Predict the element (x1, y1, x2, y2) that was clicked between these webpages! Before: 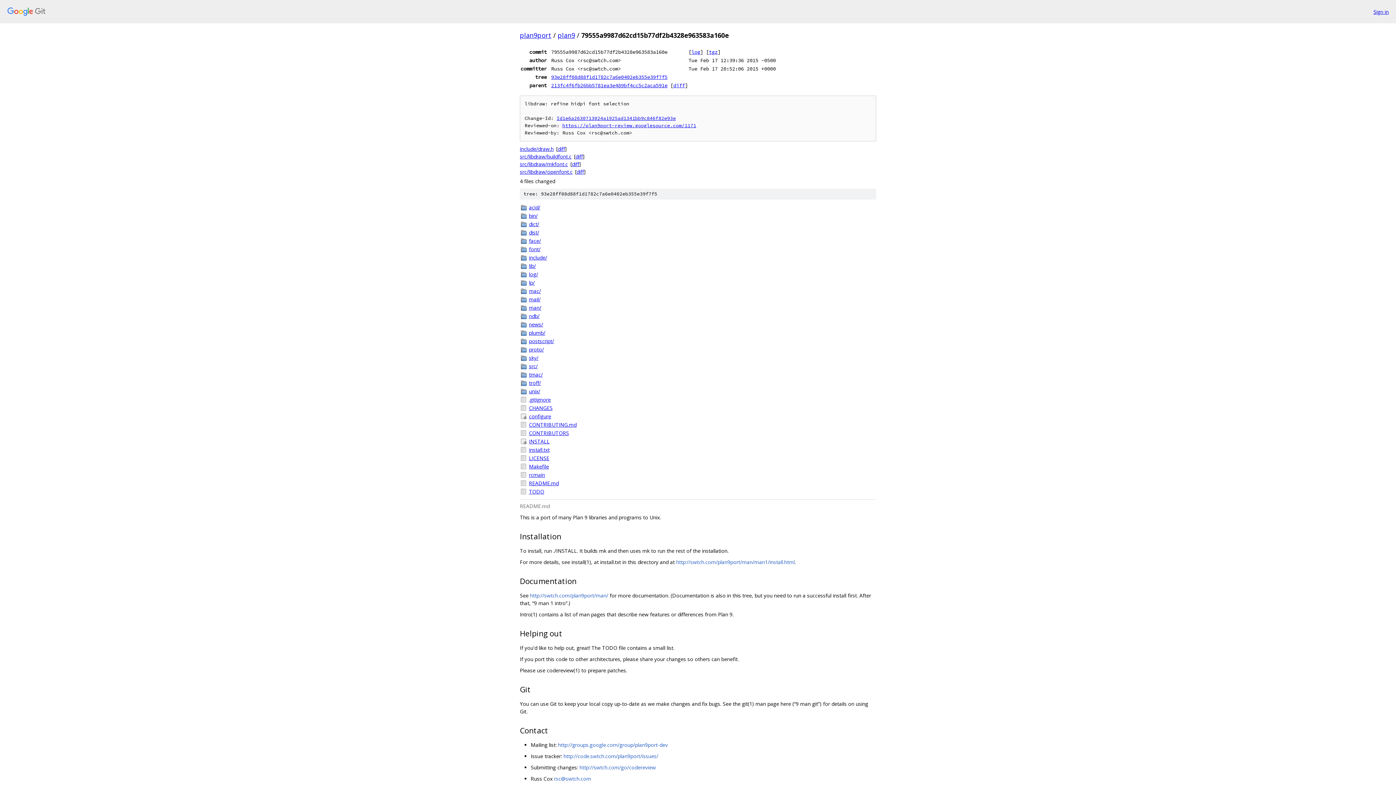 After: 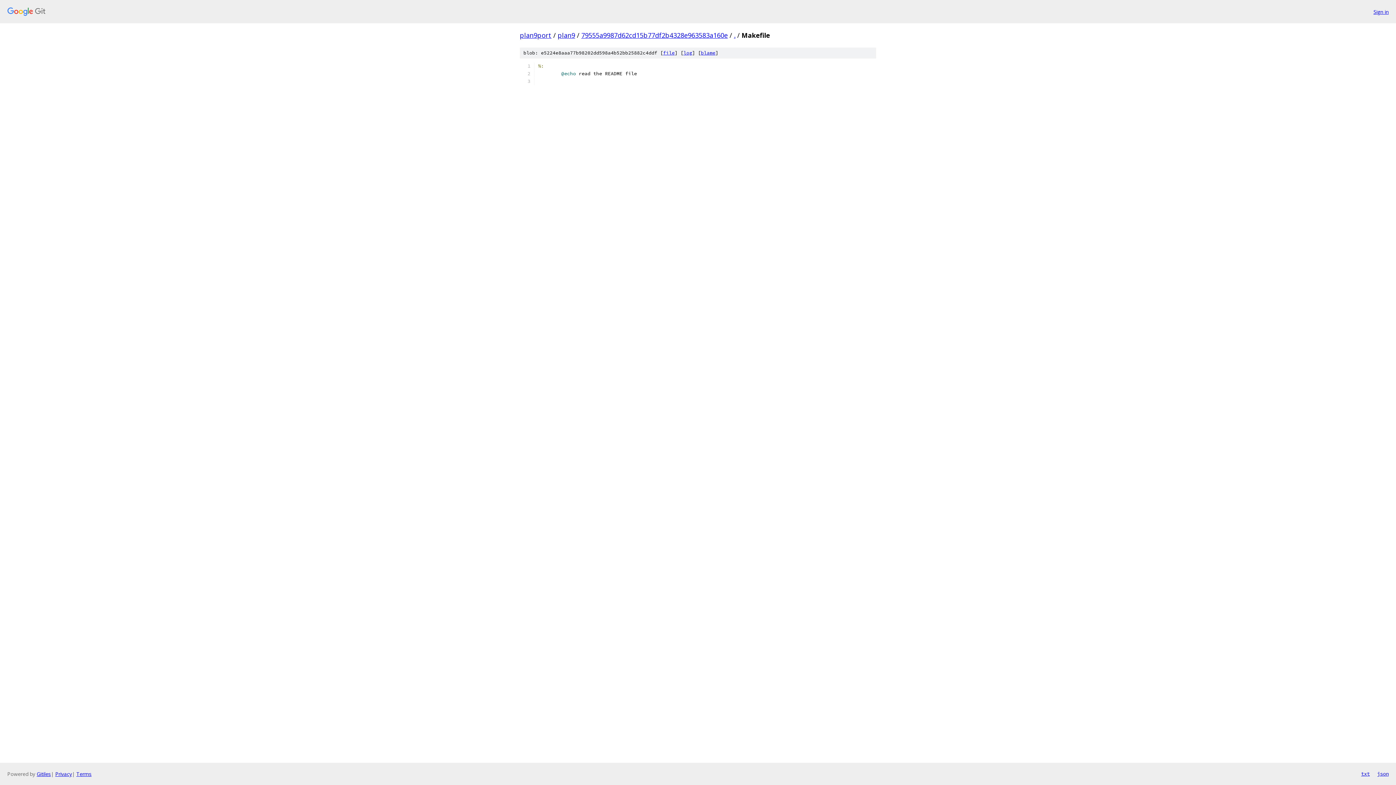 Action: bbox: (529, 462, 876, 470) label: Makefile